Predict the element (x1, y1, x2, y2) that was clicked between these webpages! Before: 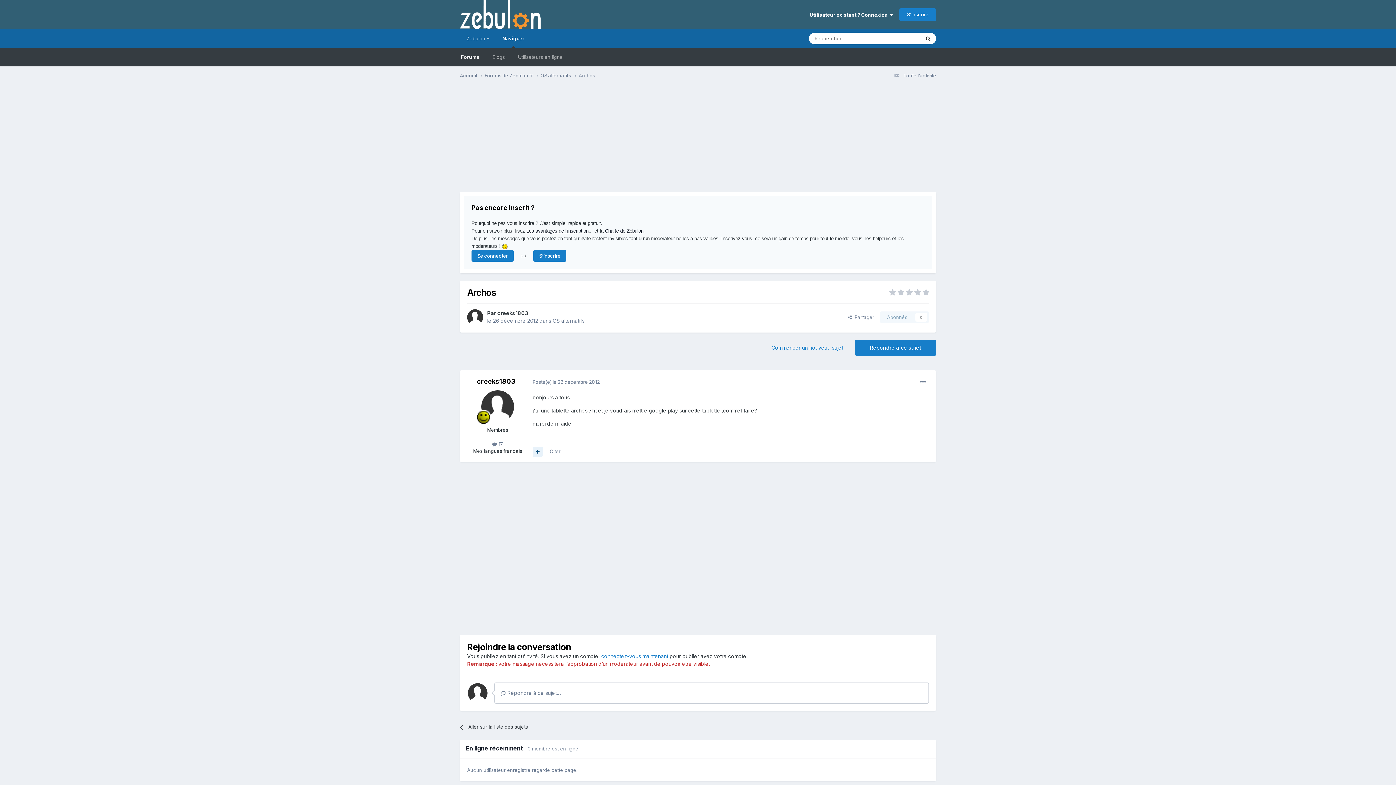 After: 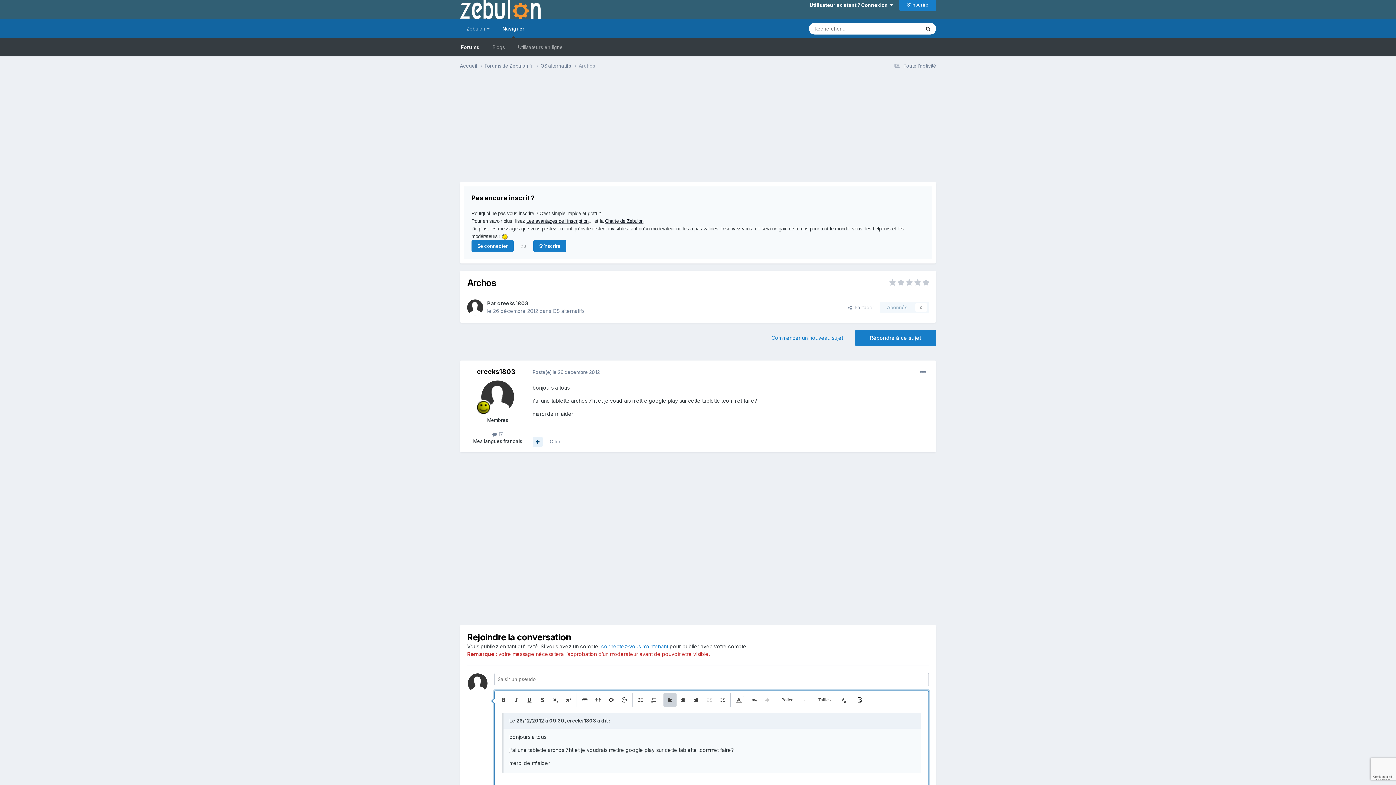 Action: bbox: (549, 448, 560, 454) label: Citer